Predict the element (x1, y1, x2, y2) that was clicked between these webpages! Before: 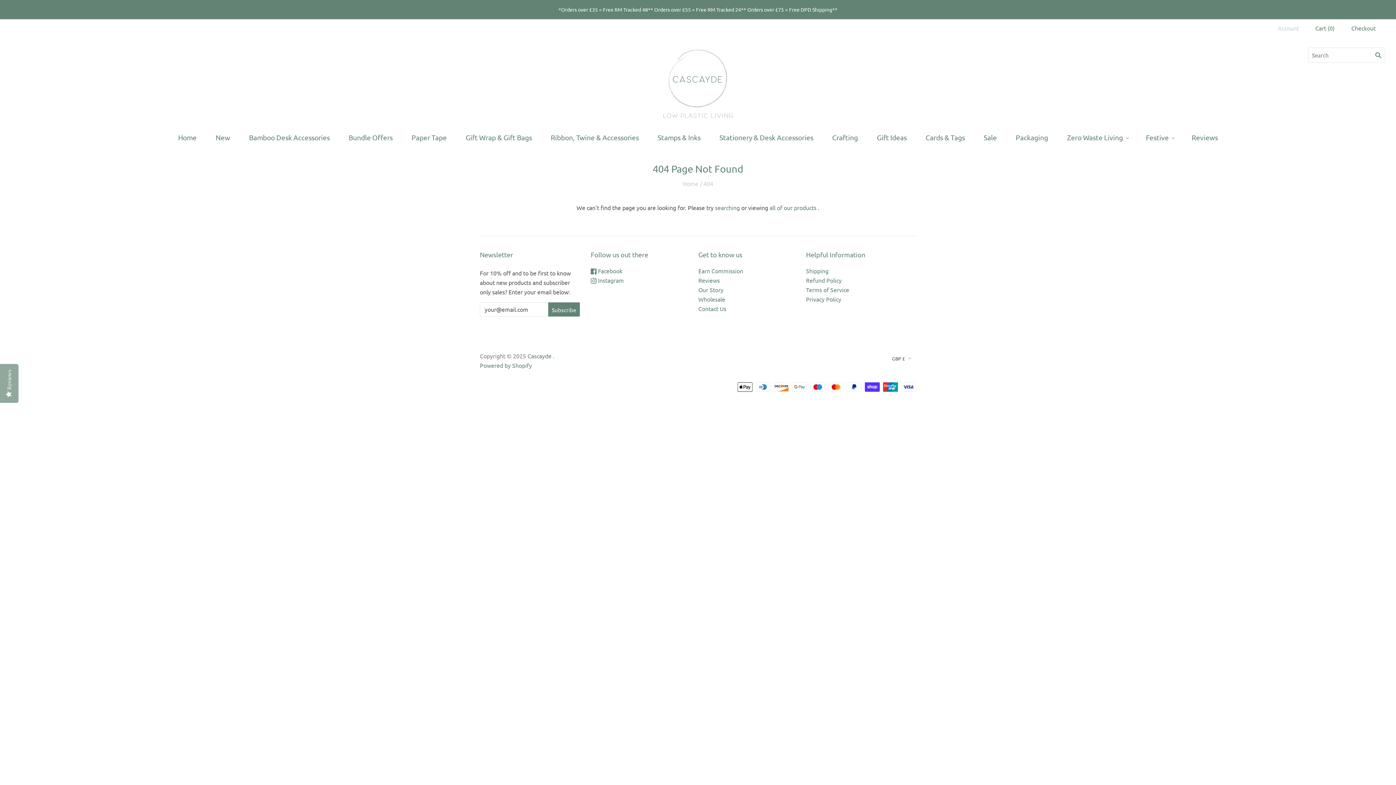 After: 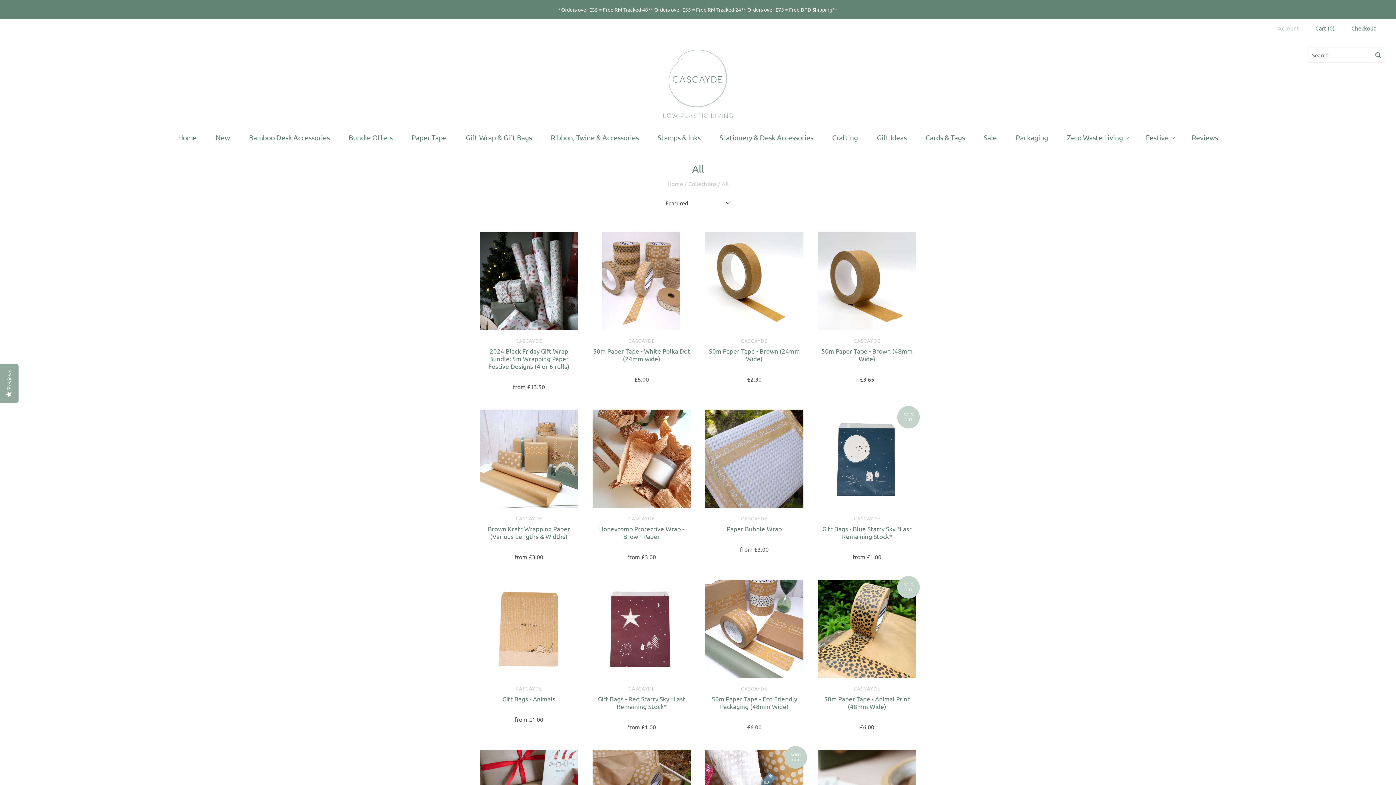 Action: bbox: (769, 204, 816, 211) label: all of our products